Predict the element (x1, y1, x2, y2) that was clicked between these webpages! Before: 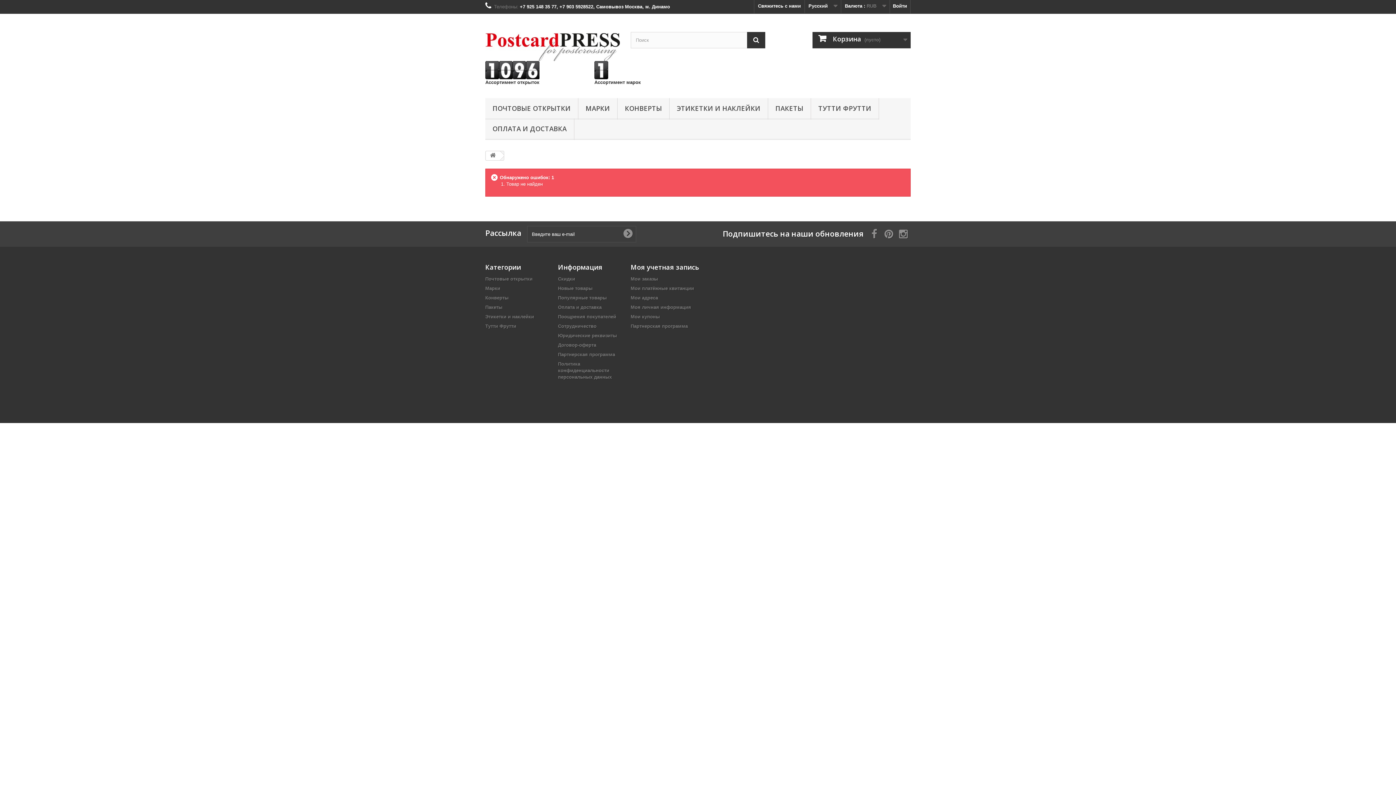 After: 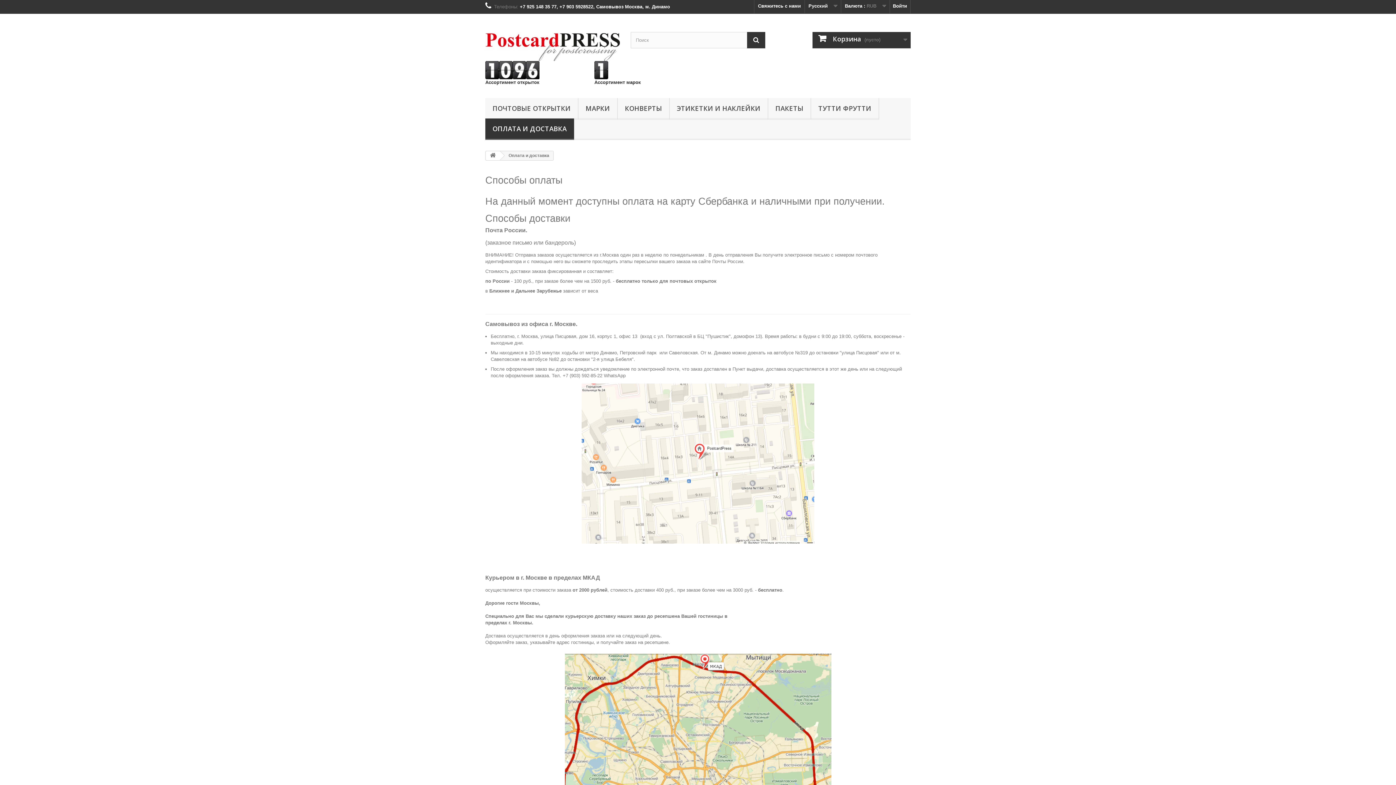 Action: bbox: (558, 304, 601, 310) label: Оплата и доставка